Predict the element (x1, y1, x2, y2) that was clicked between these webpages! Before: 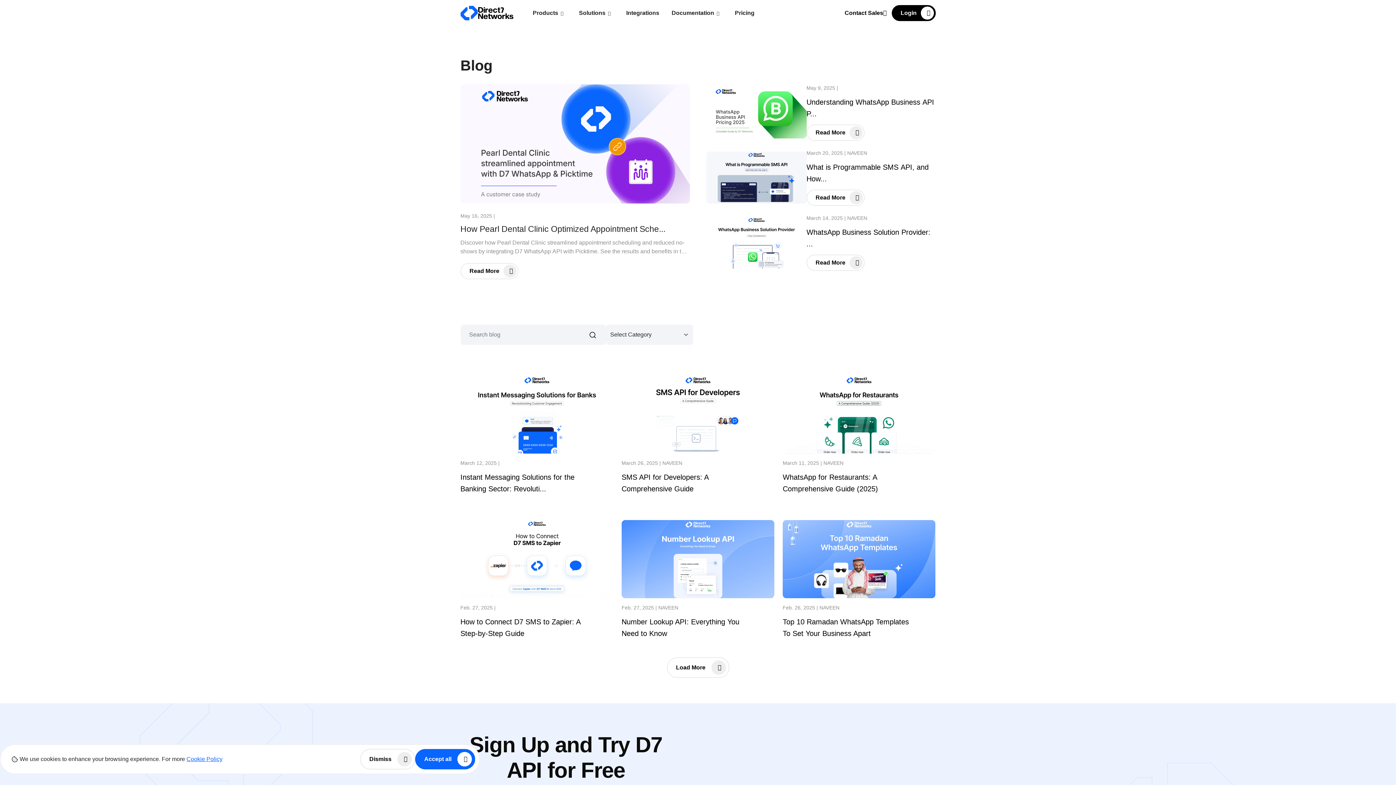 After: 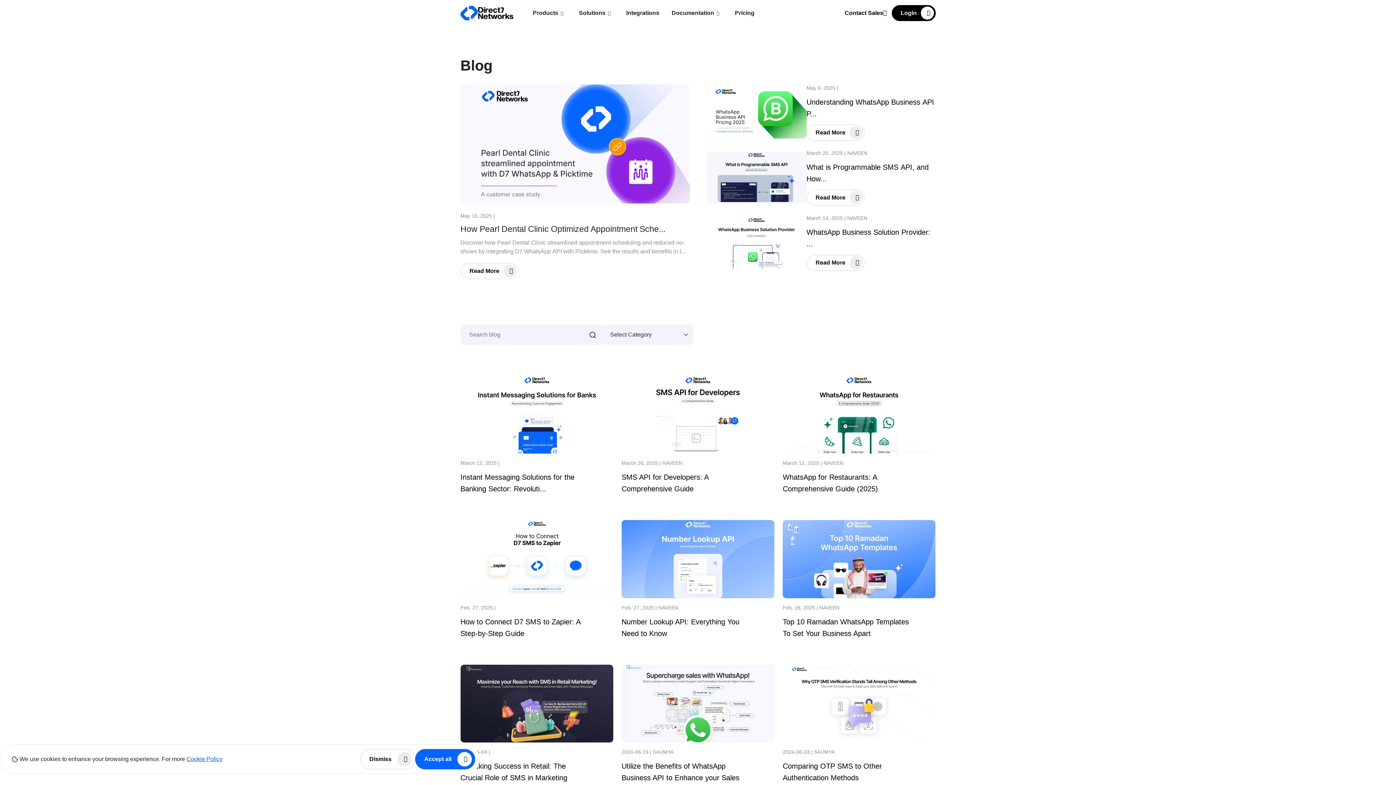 Action: label: Load More bbox: (667, 657, 729, 678)